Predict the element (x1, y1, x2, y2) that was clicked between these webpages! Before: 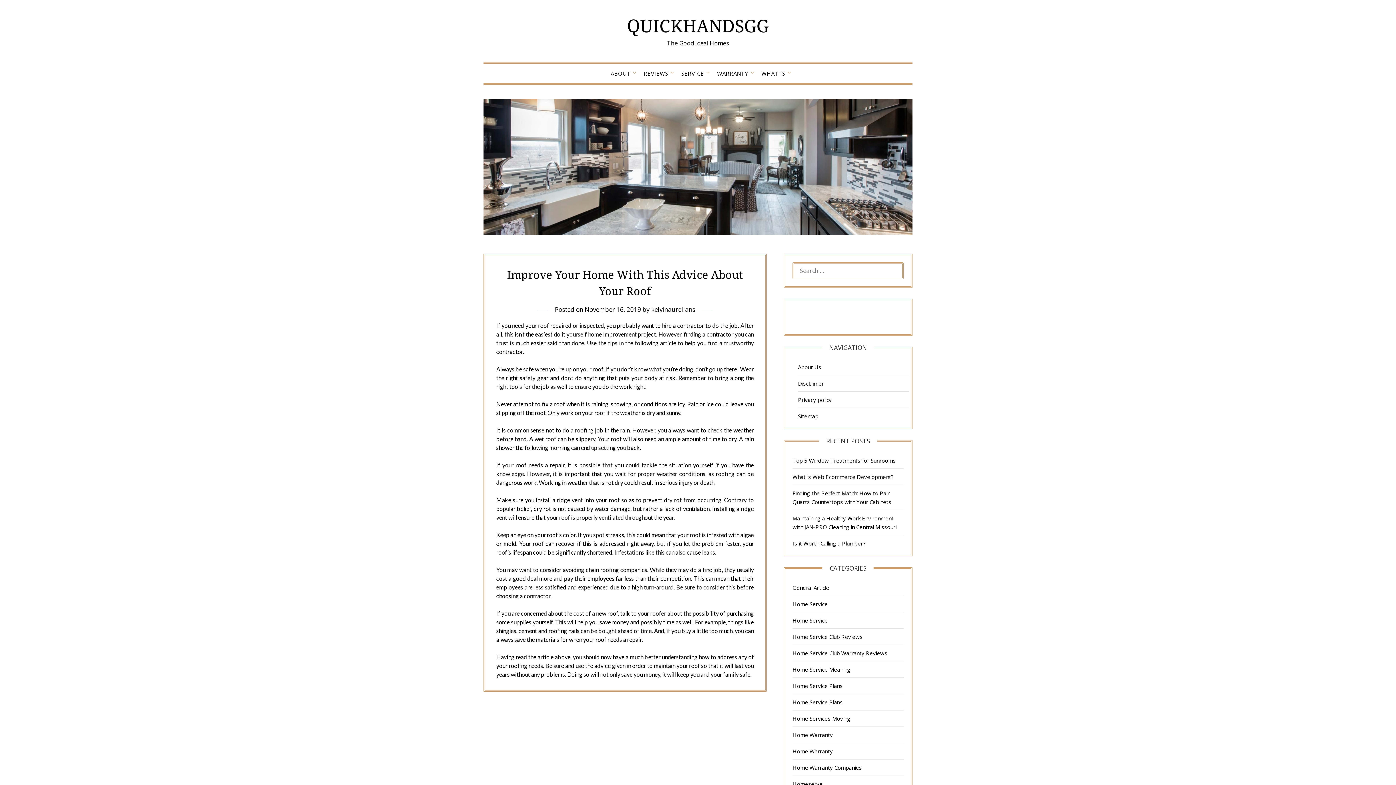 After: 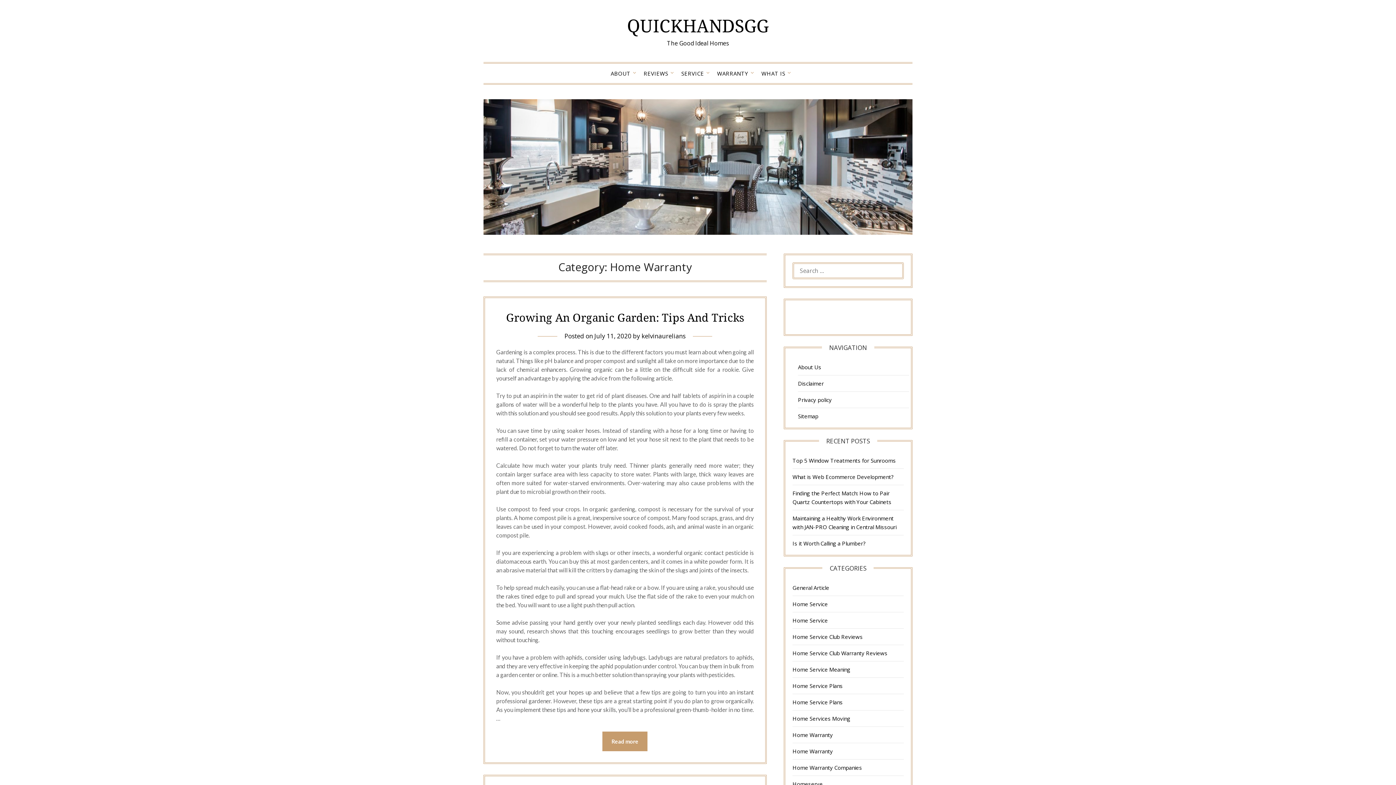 Action: label: Home Warranty bbox: (792, 731, 833, 738)